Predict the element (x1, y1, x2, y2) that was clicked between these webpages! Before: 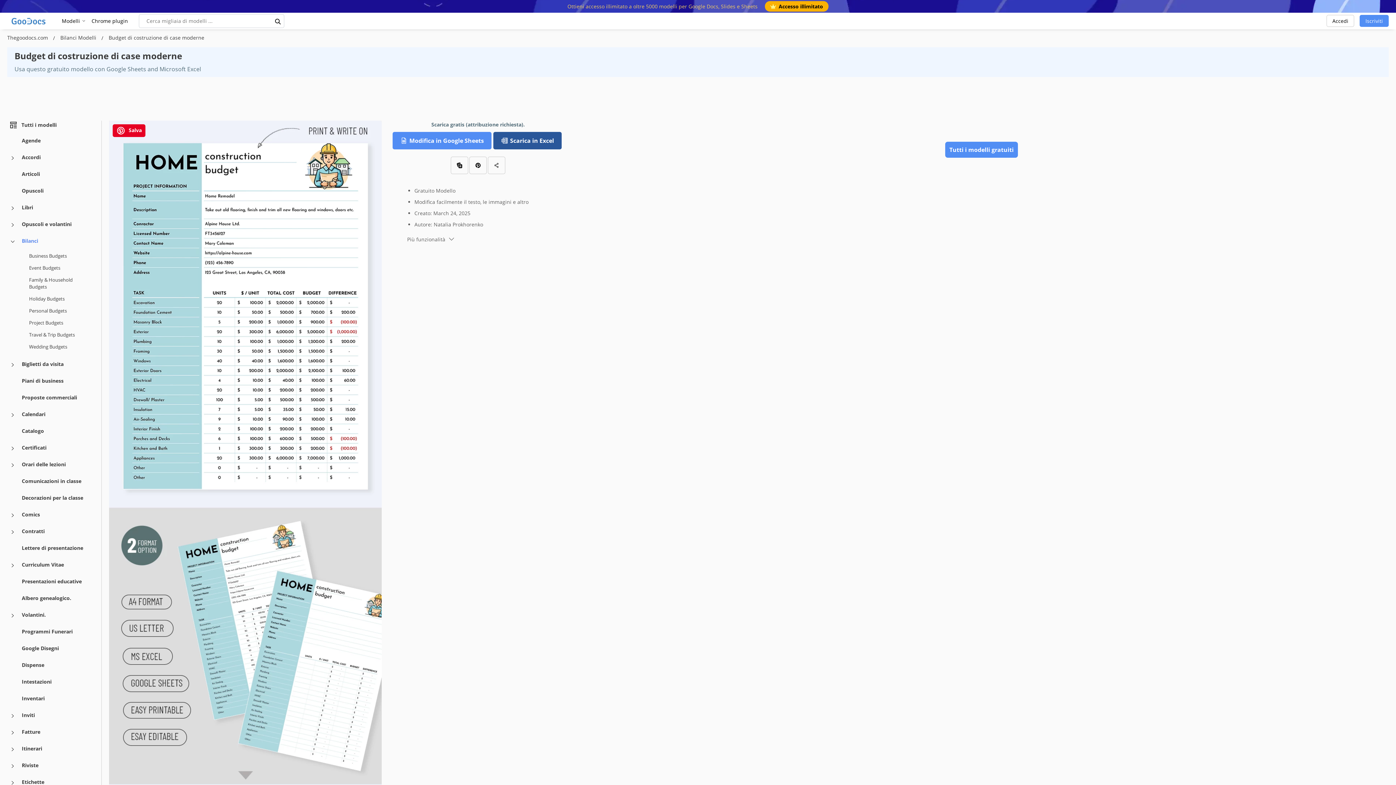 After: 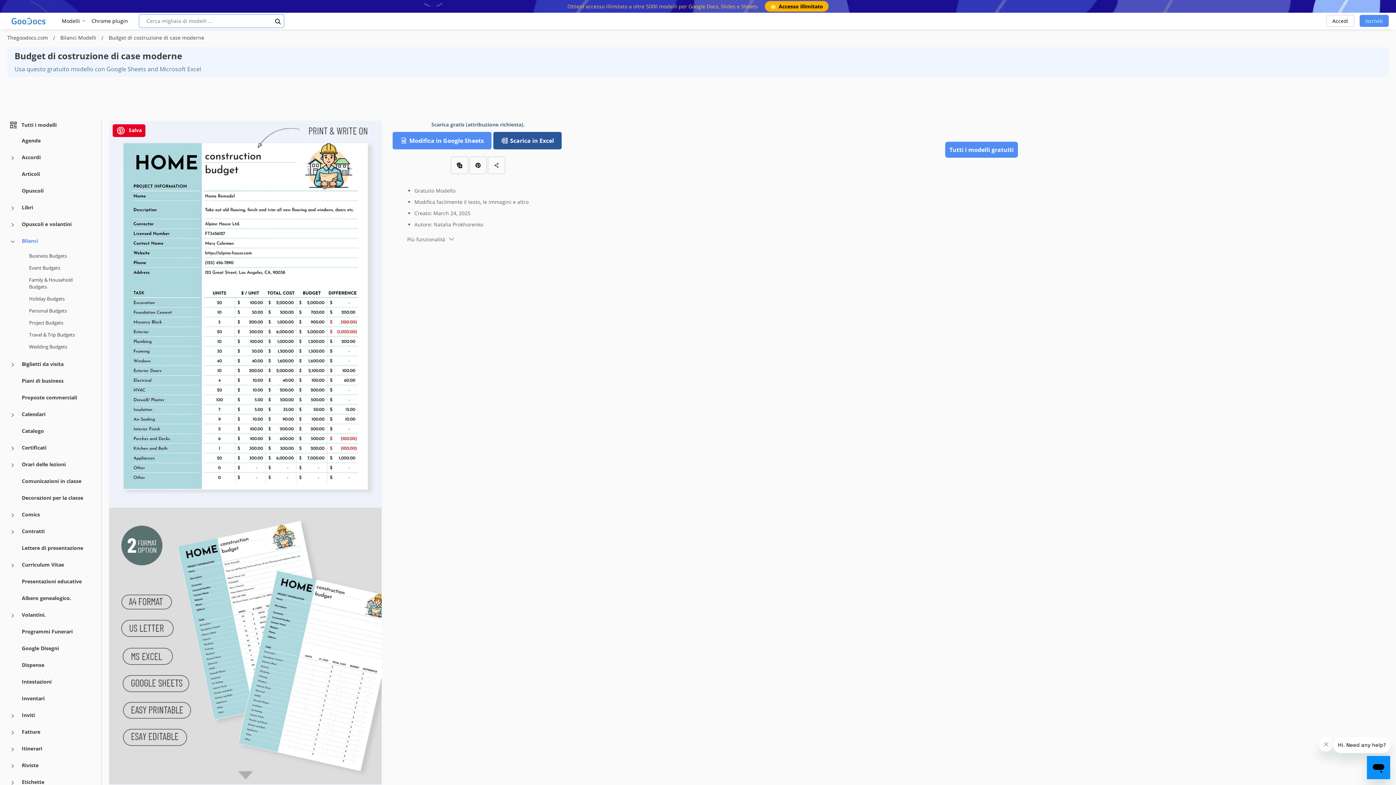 Action: label: search button bbox: (274, 16, 281, 25)